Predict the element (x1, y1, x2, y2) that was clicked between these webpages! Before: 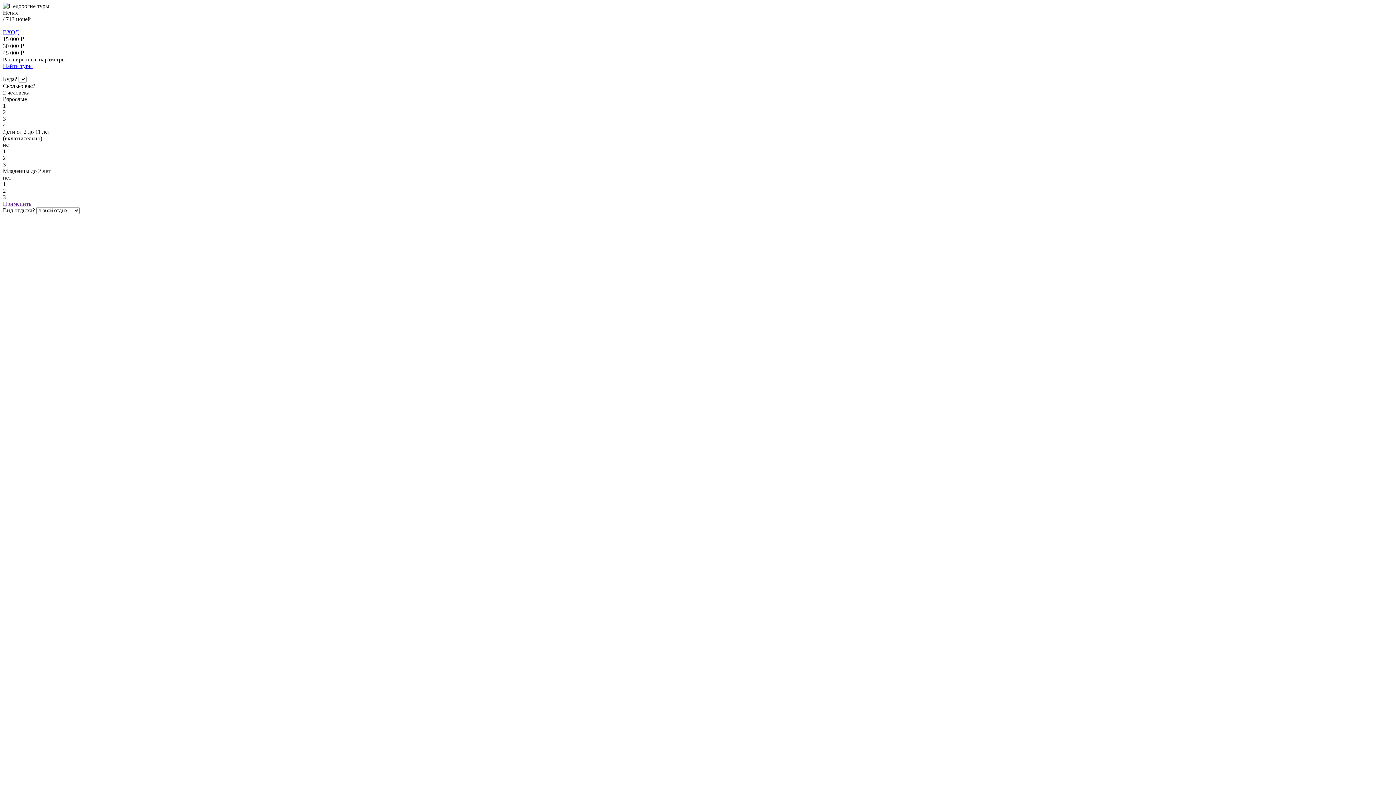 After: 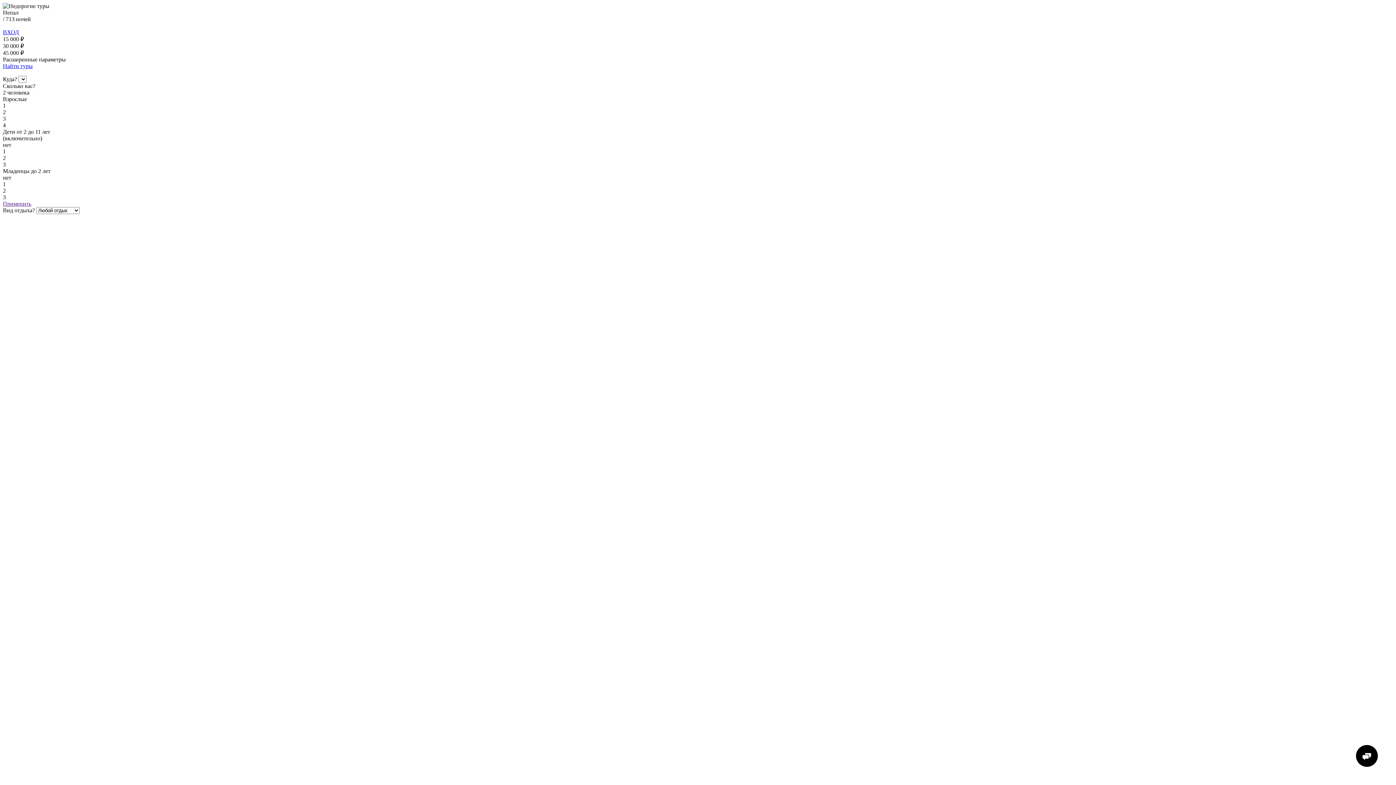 Action: label: ВХОД bbox: (2, 29, 18, 35)